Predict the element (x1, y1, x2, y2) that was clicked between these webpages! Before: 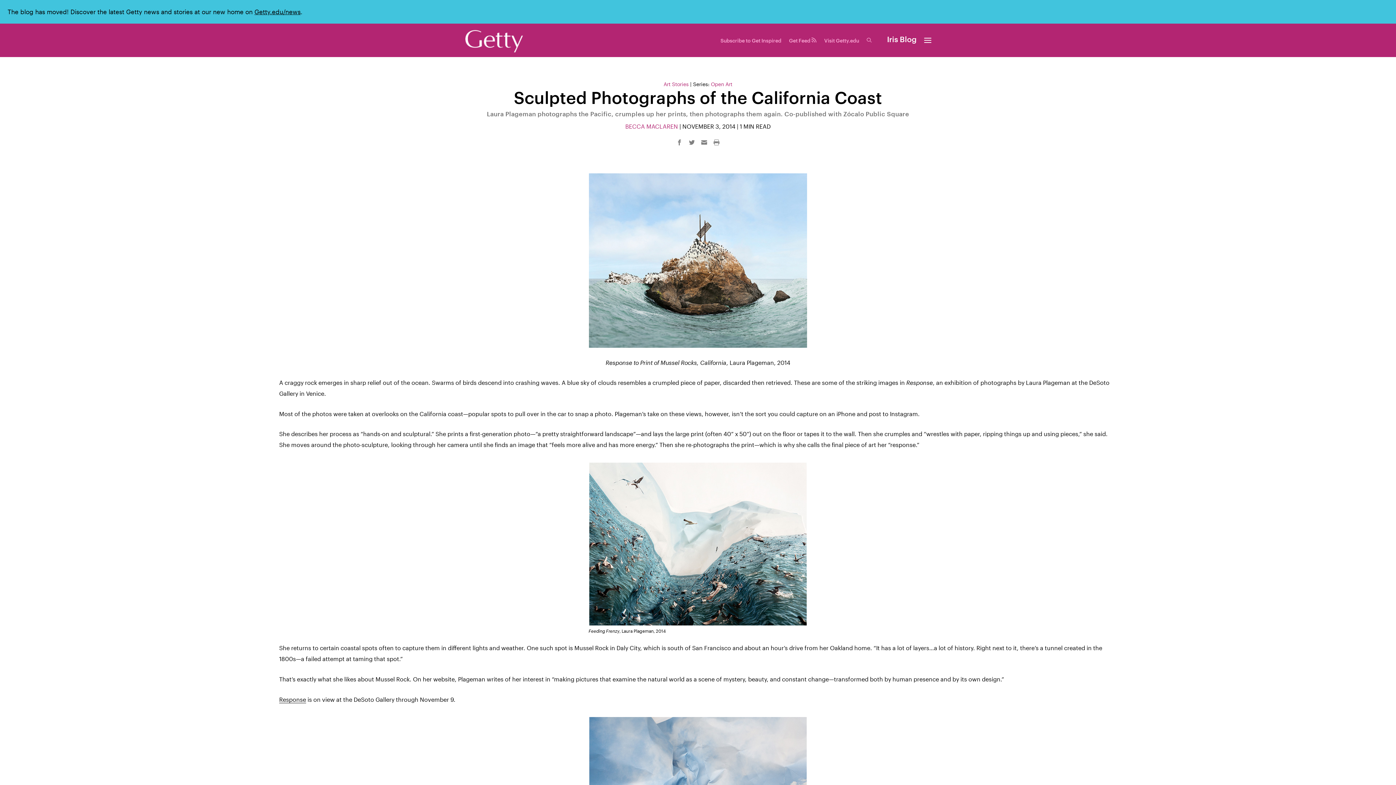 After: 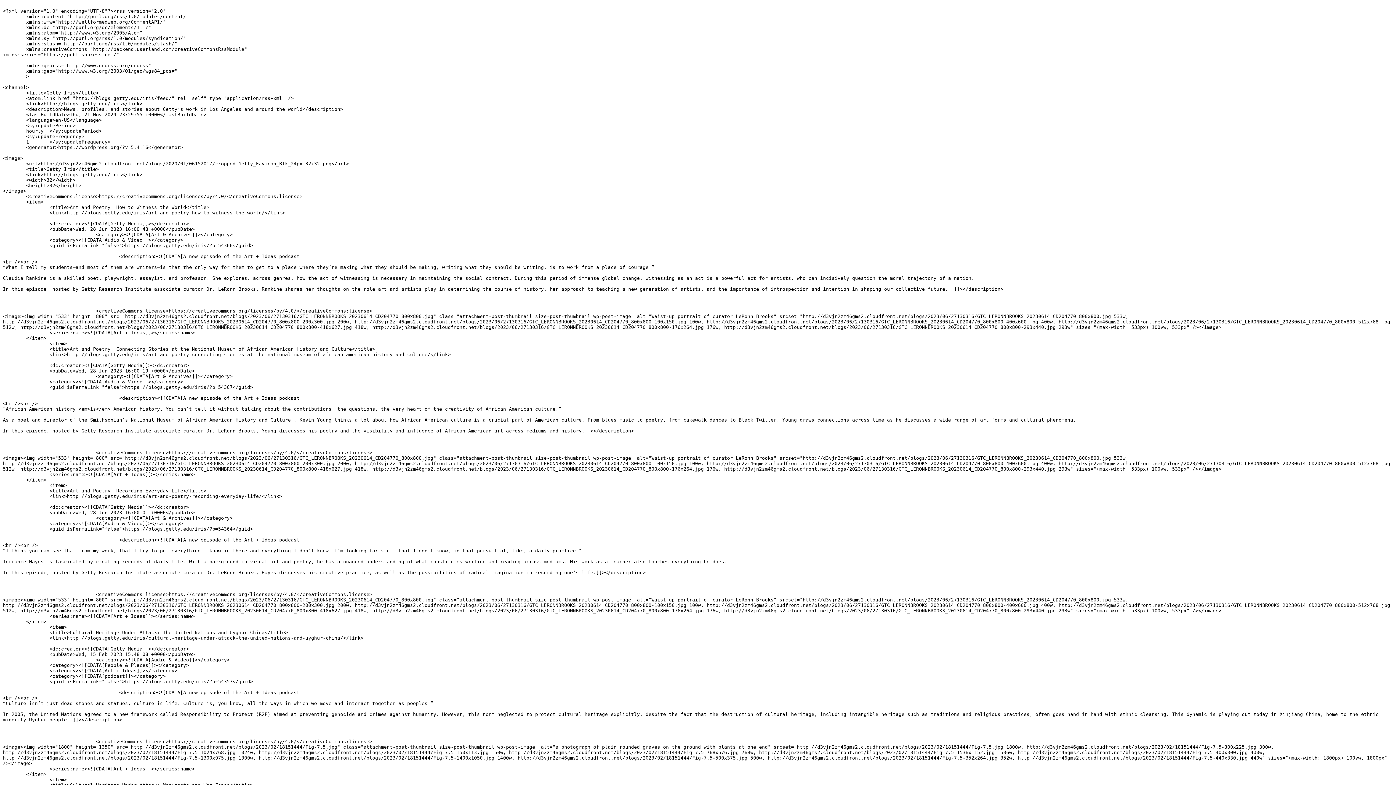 Action: label: Get Feed  bbox: (789, 37, 816, 43)